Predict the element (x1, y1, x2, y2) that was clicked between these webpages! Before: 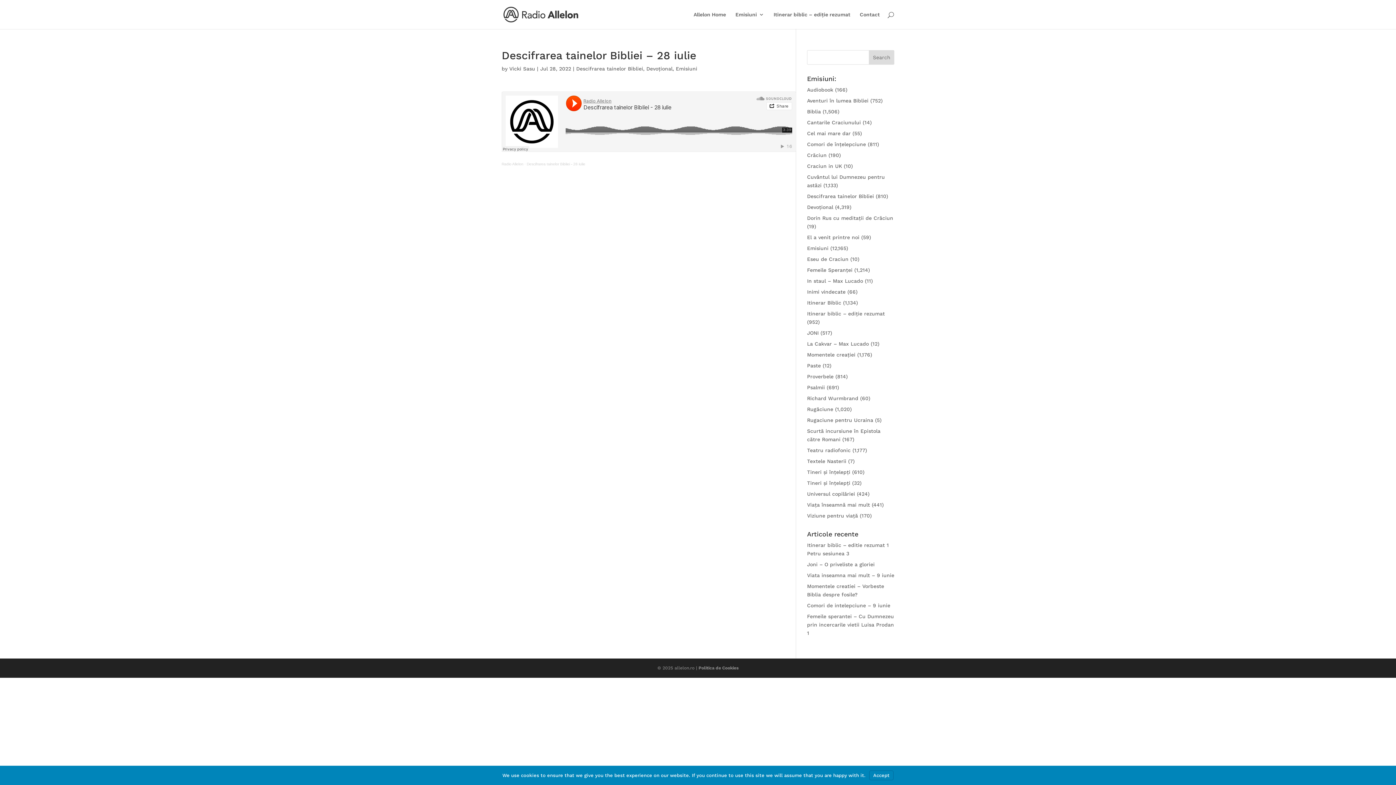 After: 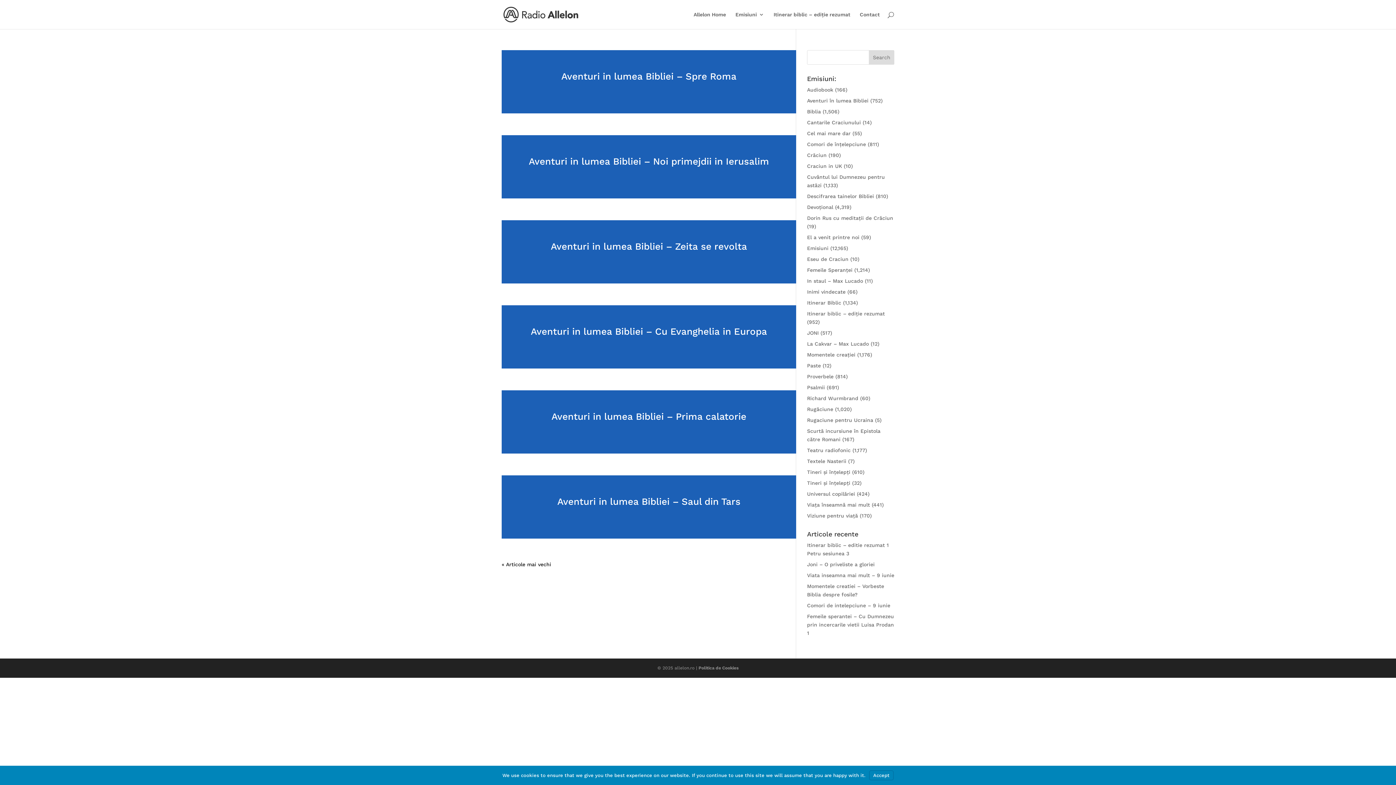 Action: label: Aventuri în lumea Bibliei bbox: (807, 97, 868, 103)